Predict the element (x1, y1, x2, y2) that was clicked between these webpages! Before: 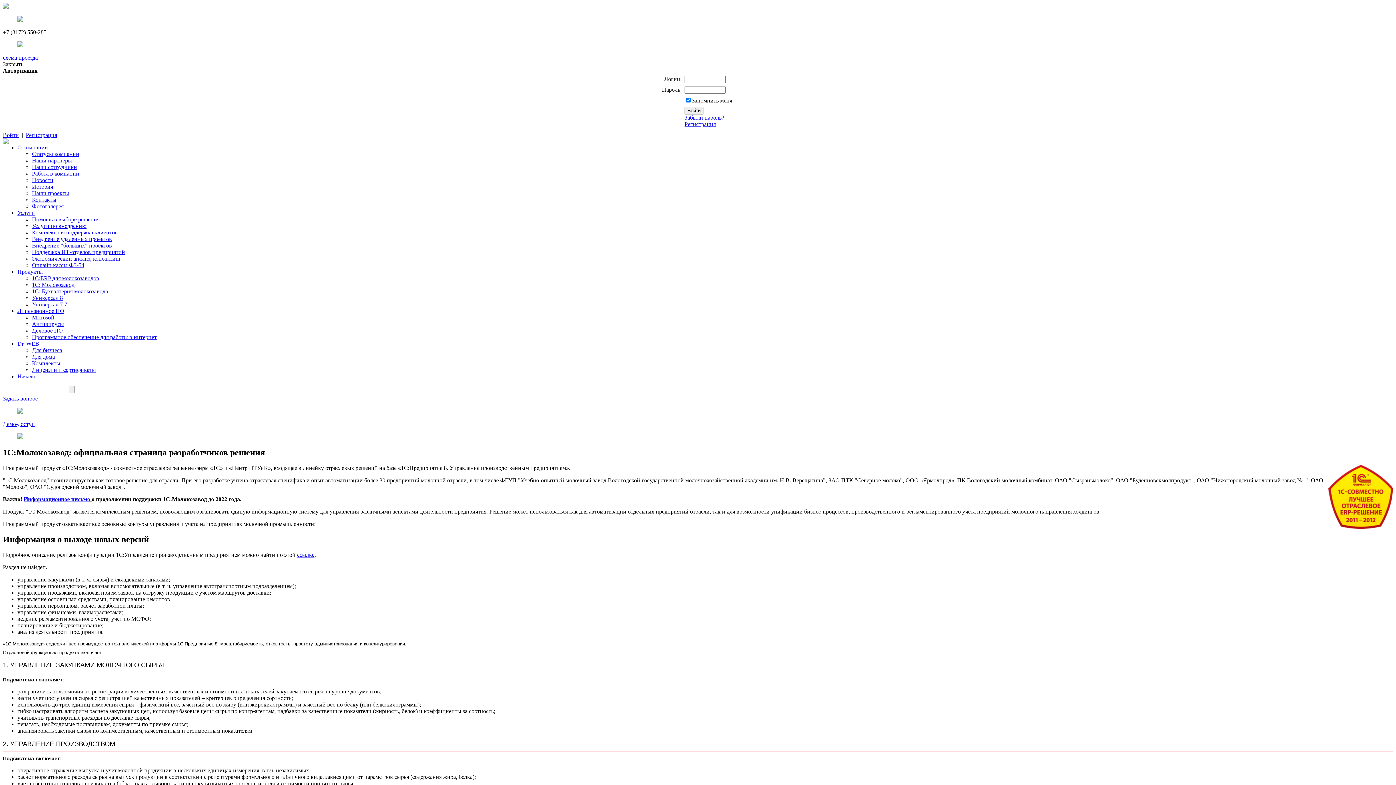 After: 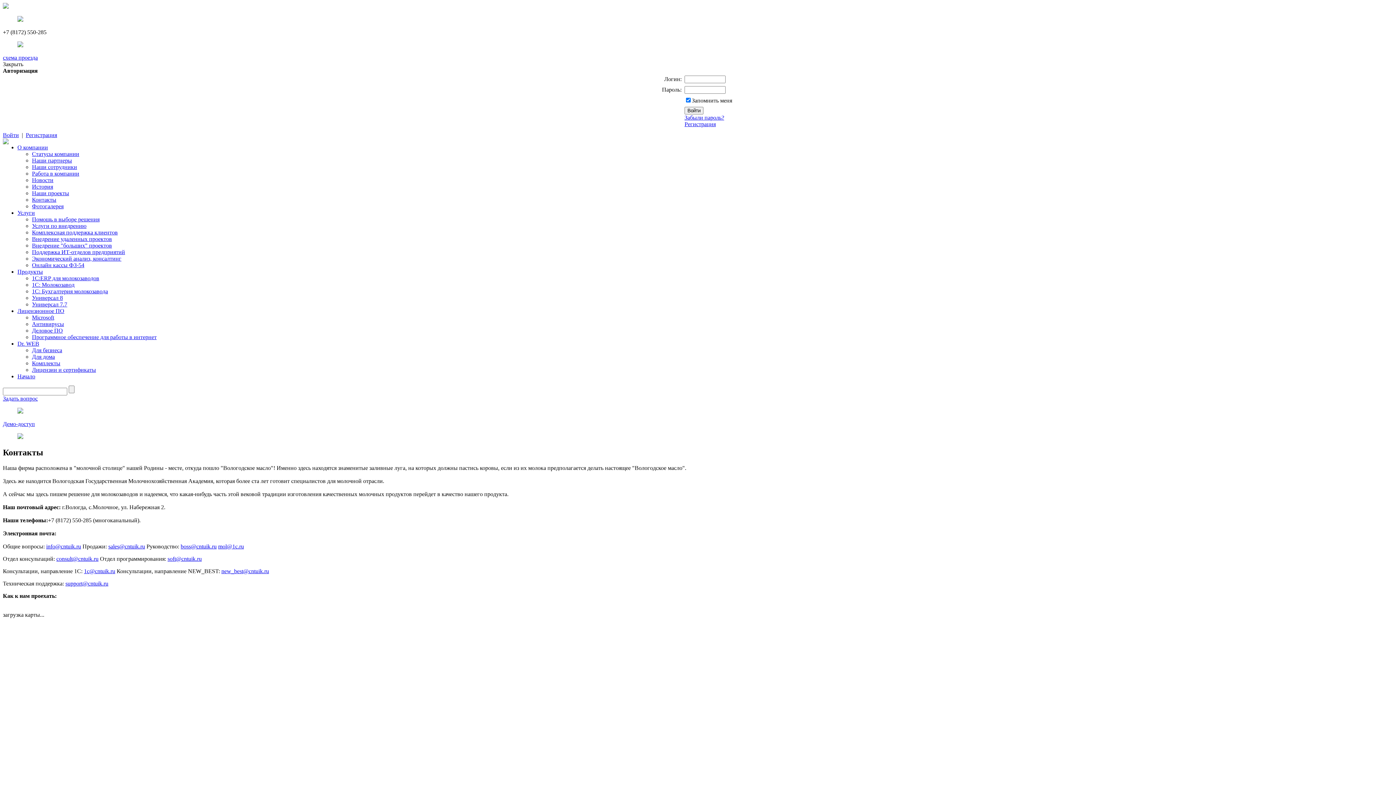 Action: label: Контакты bbox: (32, 196, 56, 202)